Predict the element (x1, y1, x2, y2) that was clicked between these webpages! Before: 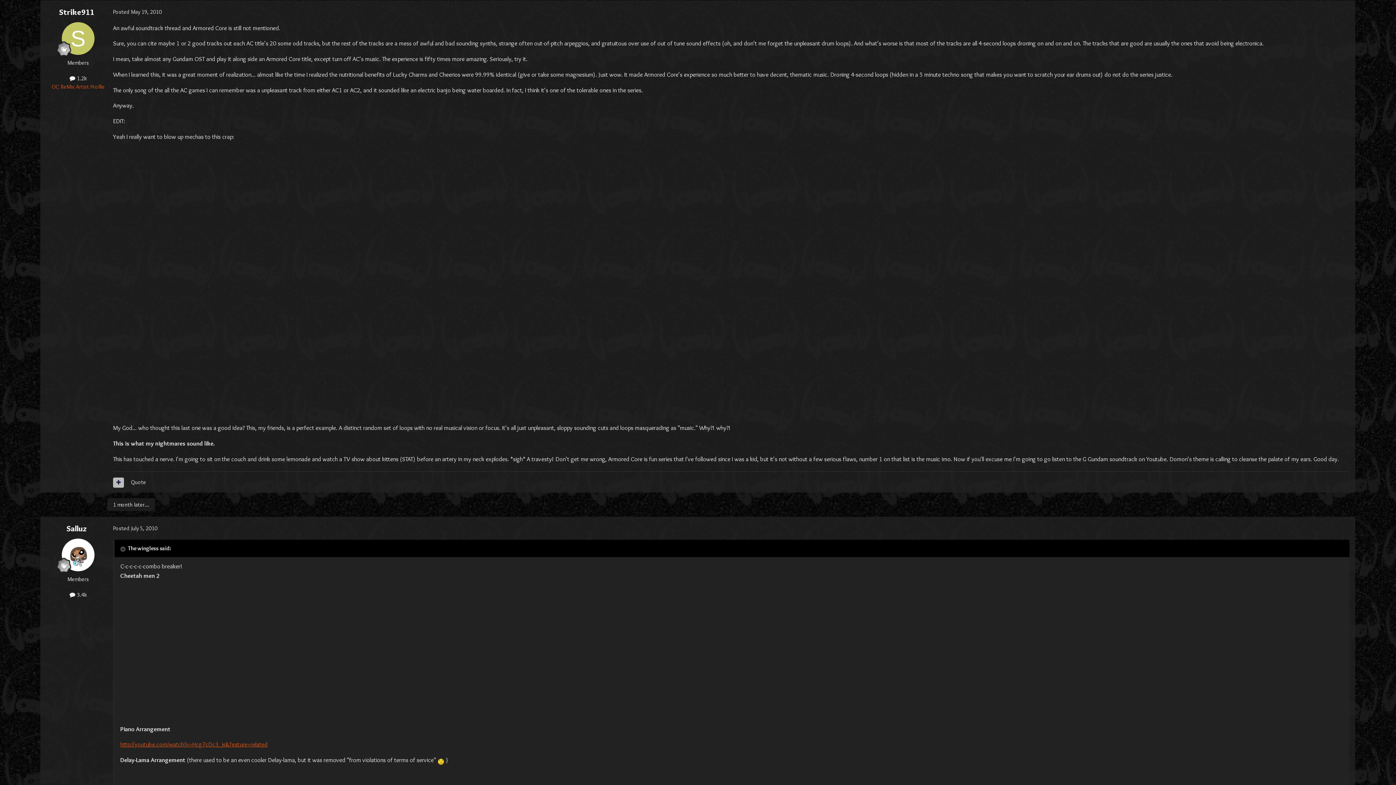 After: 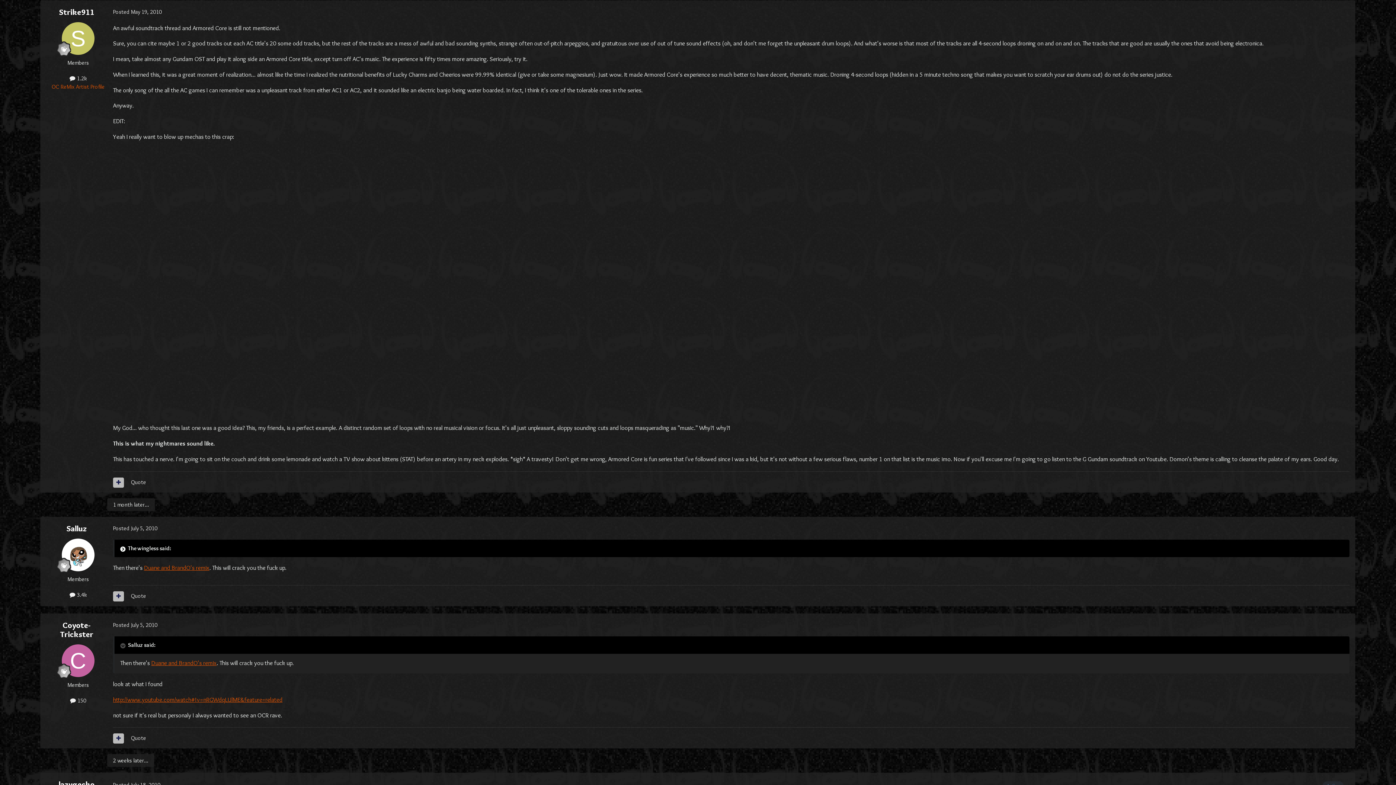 Action: label: Toggle Quote bbox: (120, 546, 126, 552)